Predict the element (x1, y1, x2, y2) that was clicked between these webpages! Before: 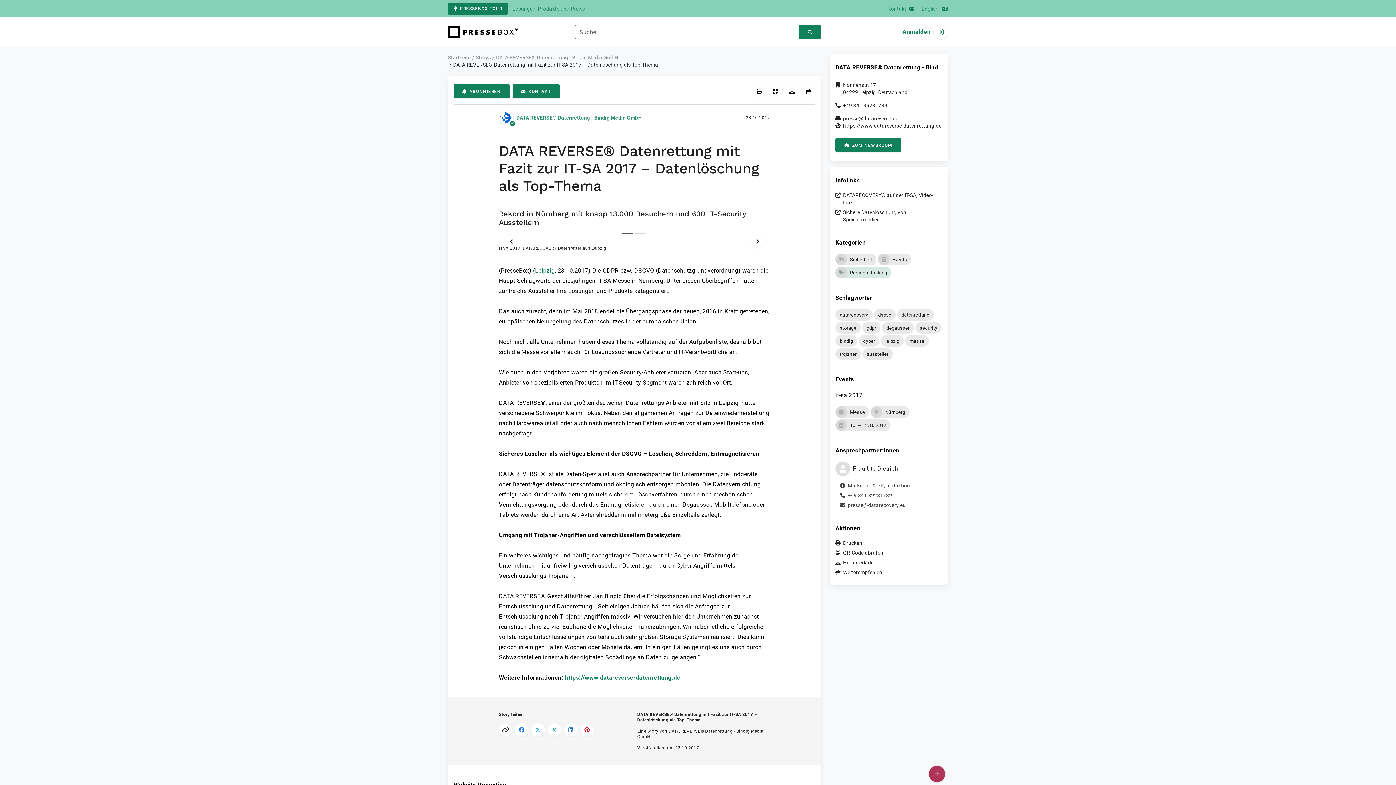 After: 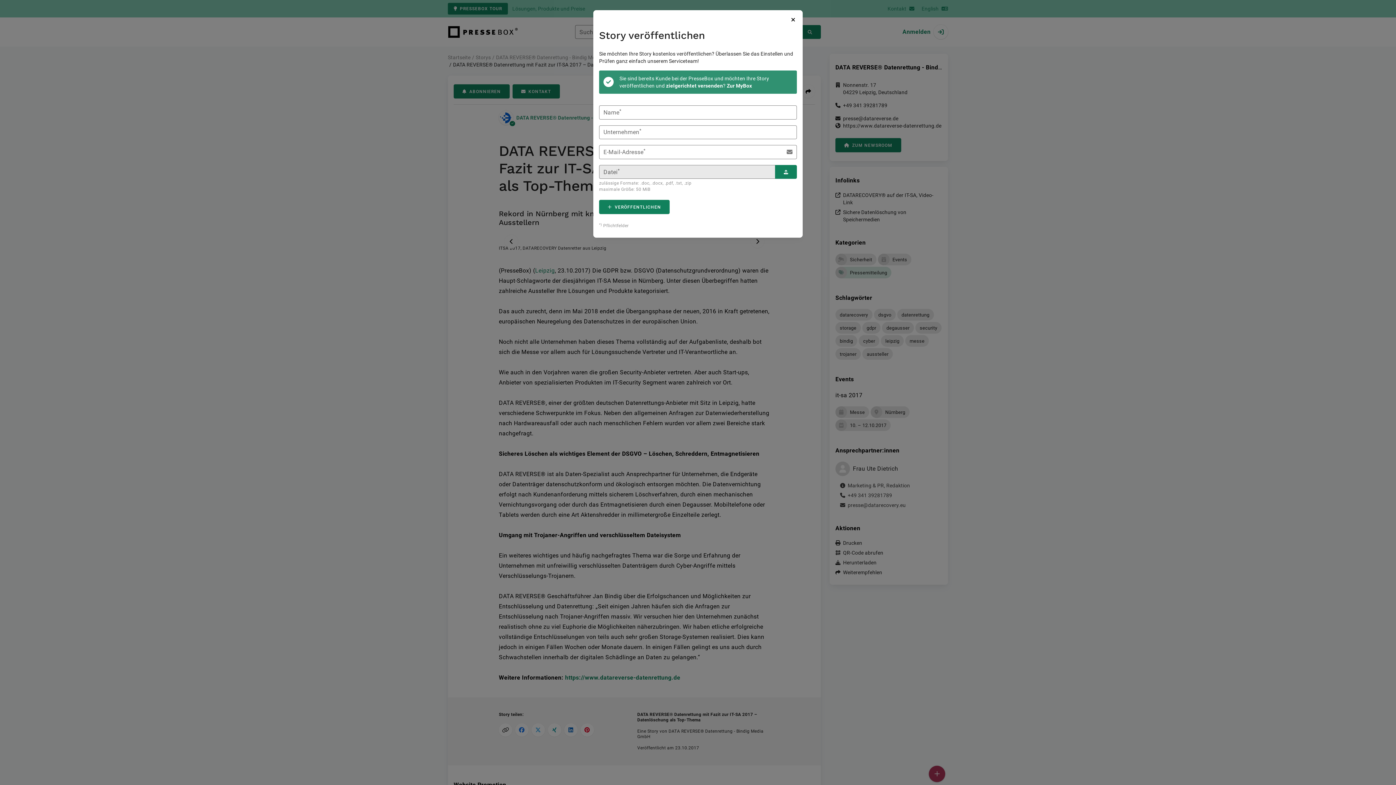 Action: bbox: (929, 766, 945, 782) label: Veröffentlichen